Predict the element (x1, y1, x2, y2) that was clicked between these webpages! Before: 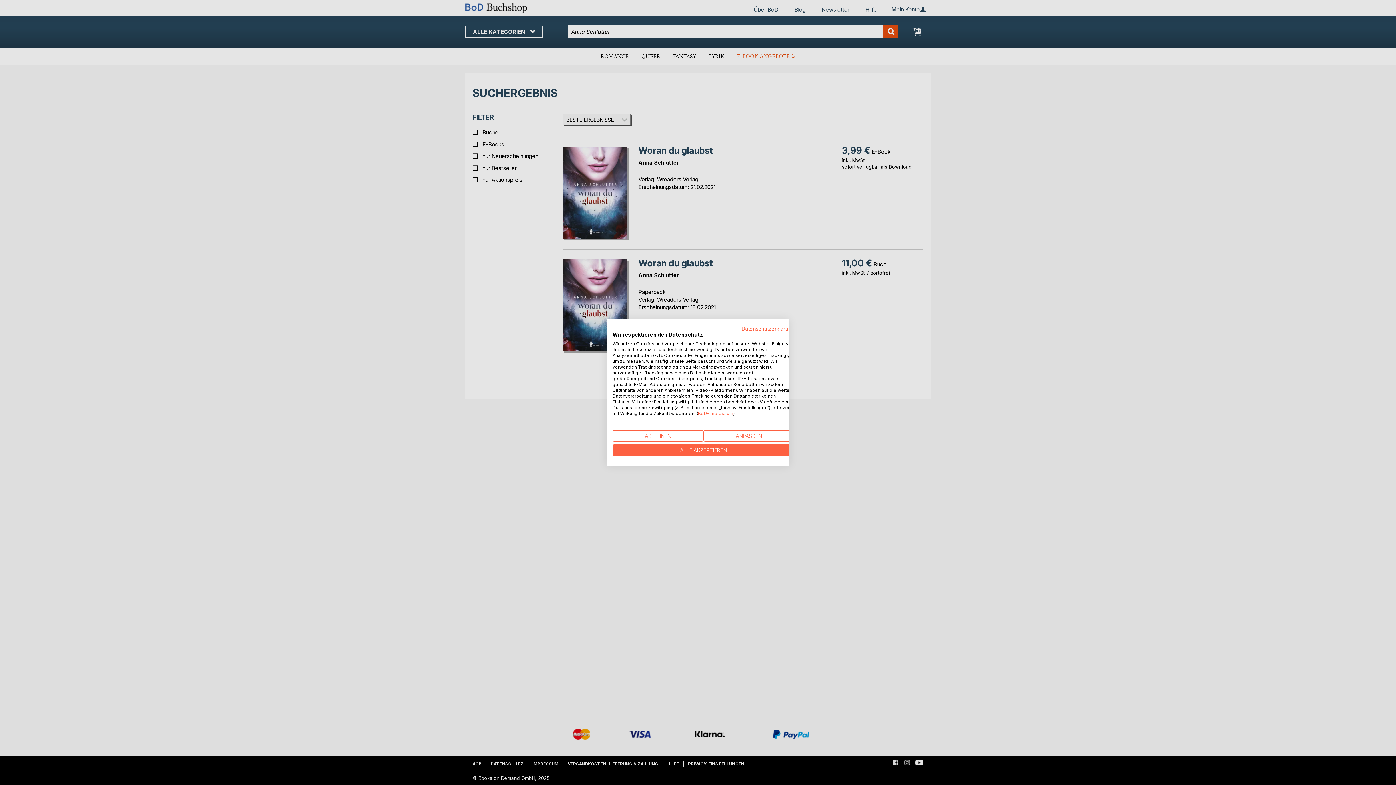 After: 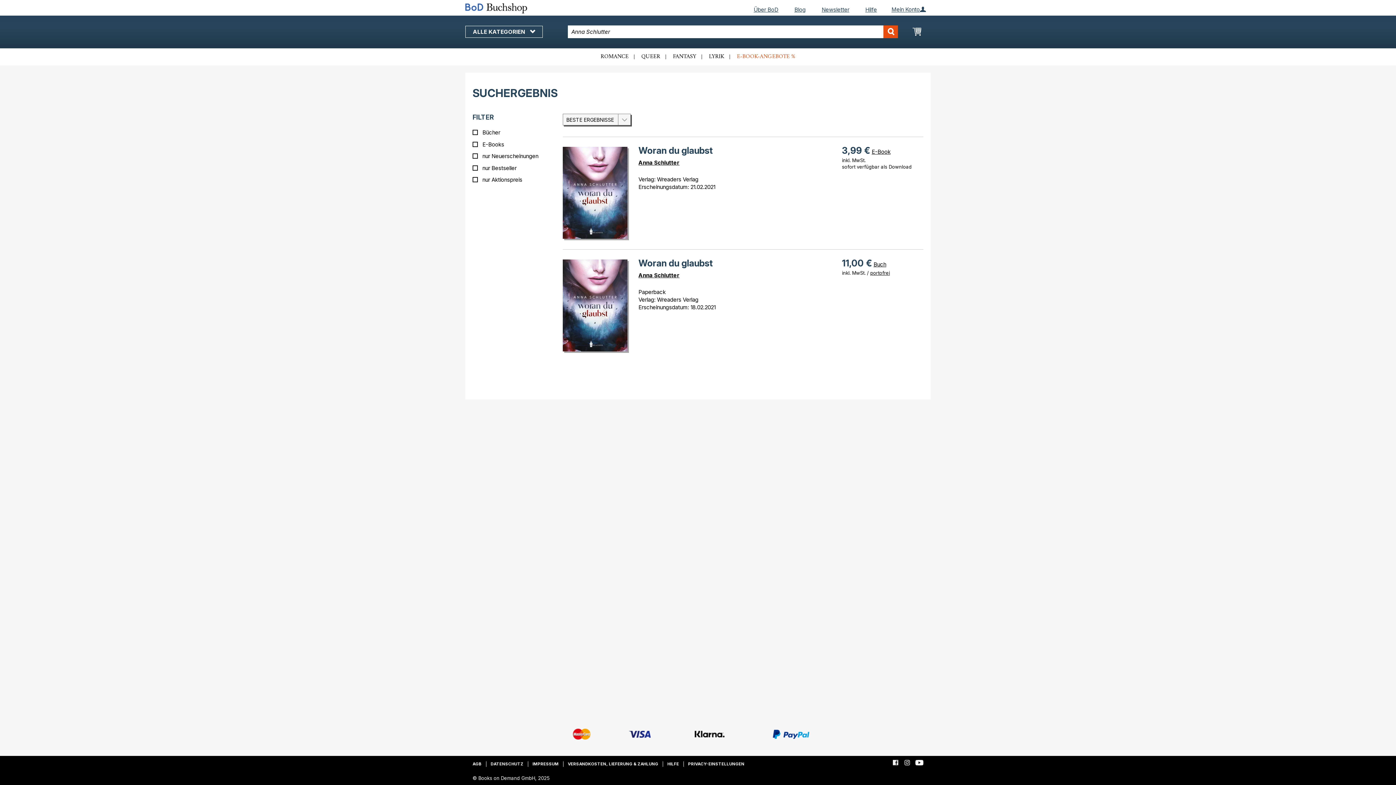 Action: bbox: (612, 444, 794, 456) label: Akzeptieren Sie alle cookies